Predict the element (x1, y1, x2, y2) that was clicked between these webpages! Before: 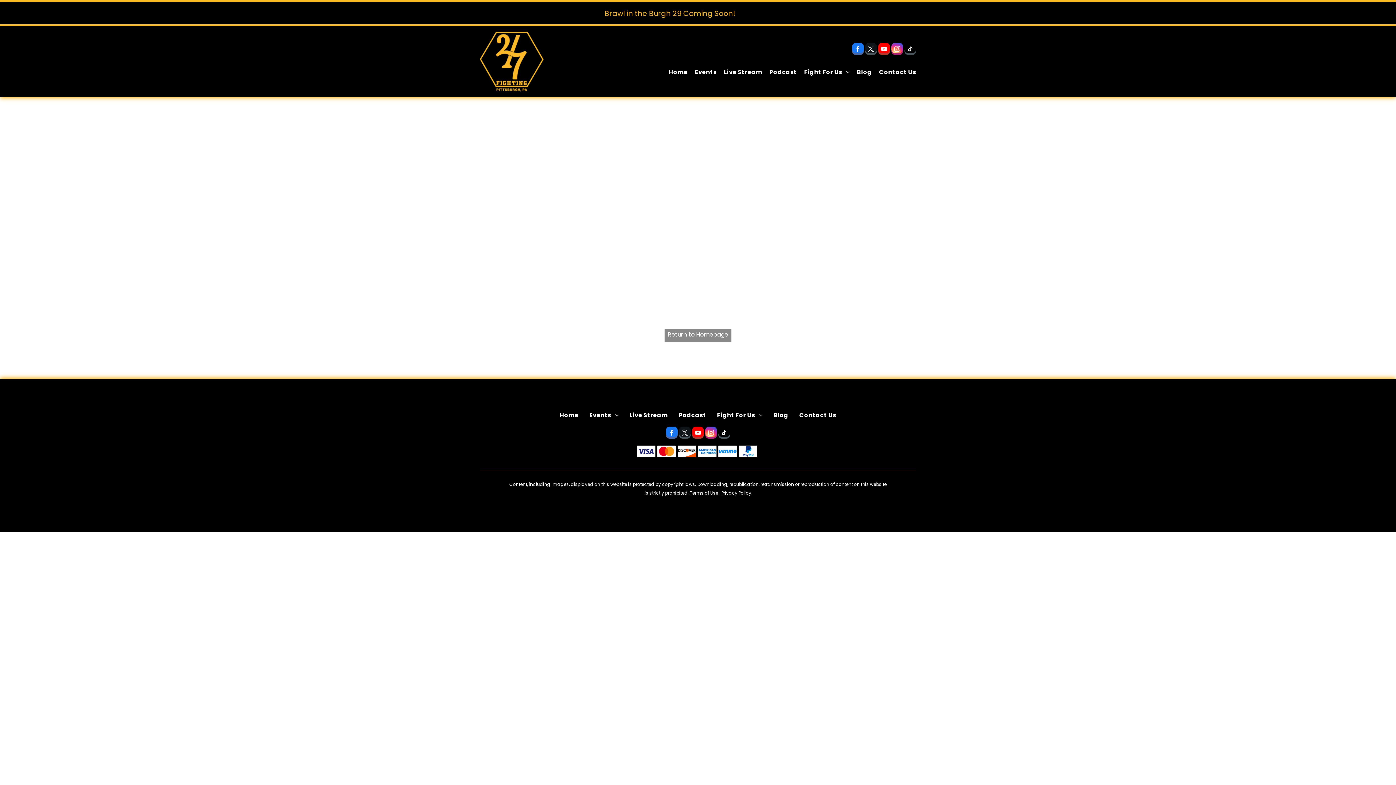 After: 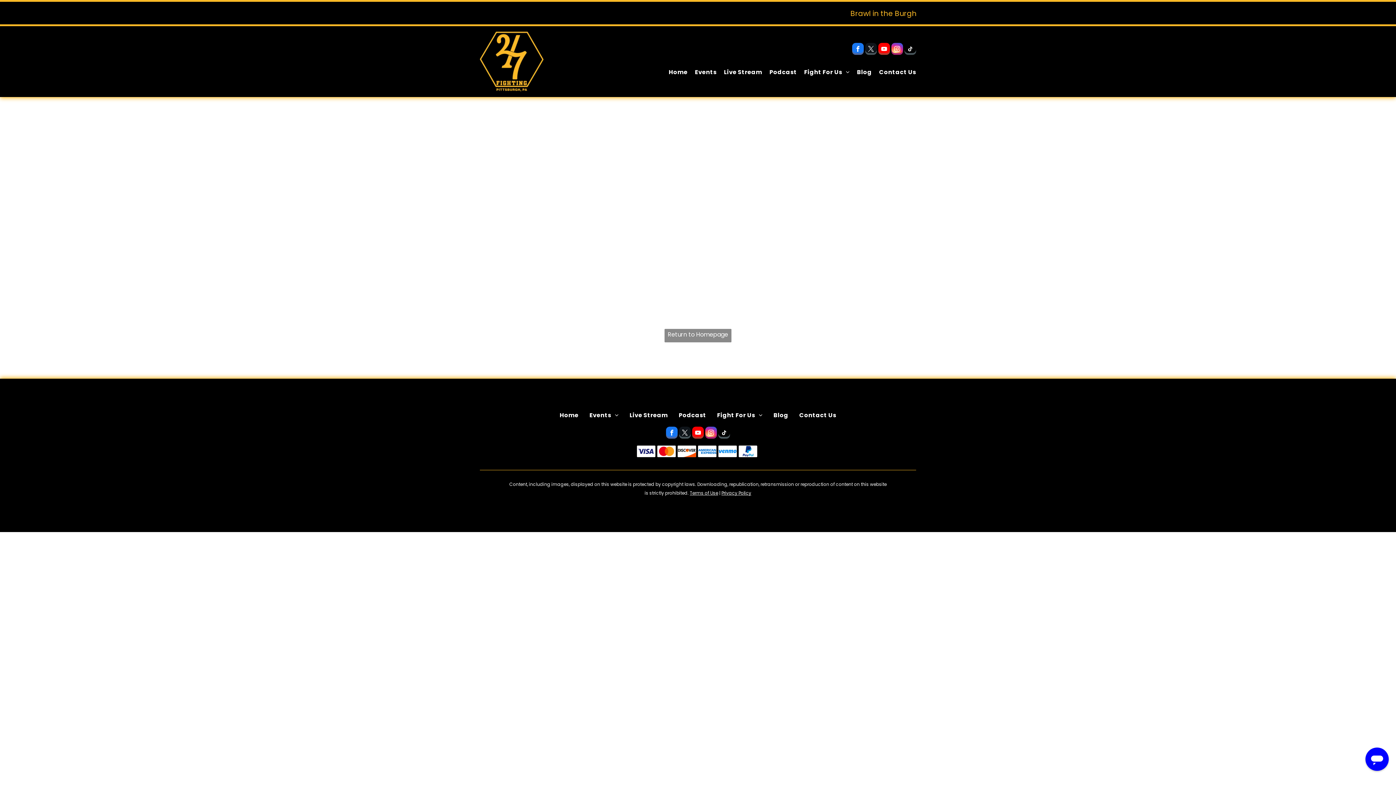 Action: bbox: (852, 42, 864, 56) label: facebook